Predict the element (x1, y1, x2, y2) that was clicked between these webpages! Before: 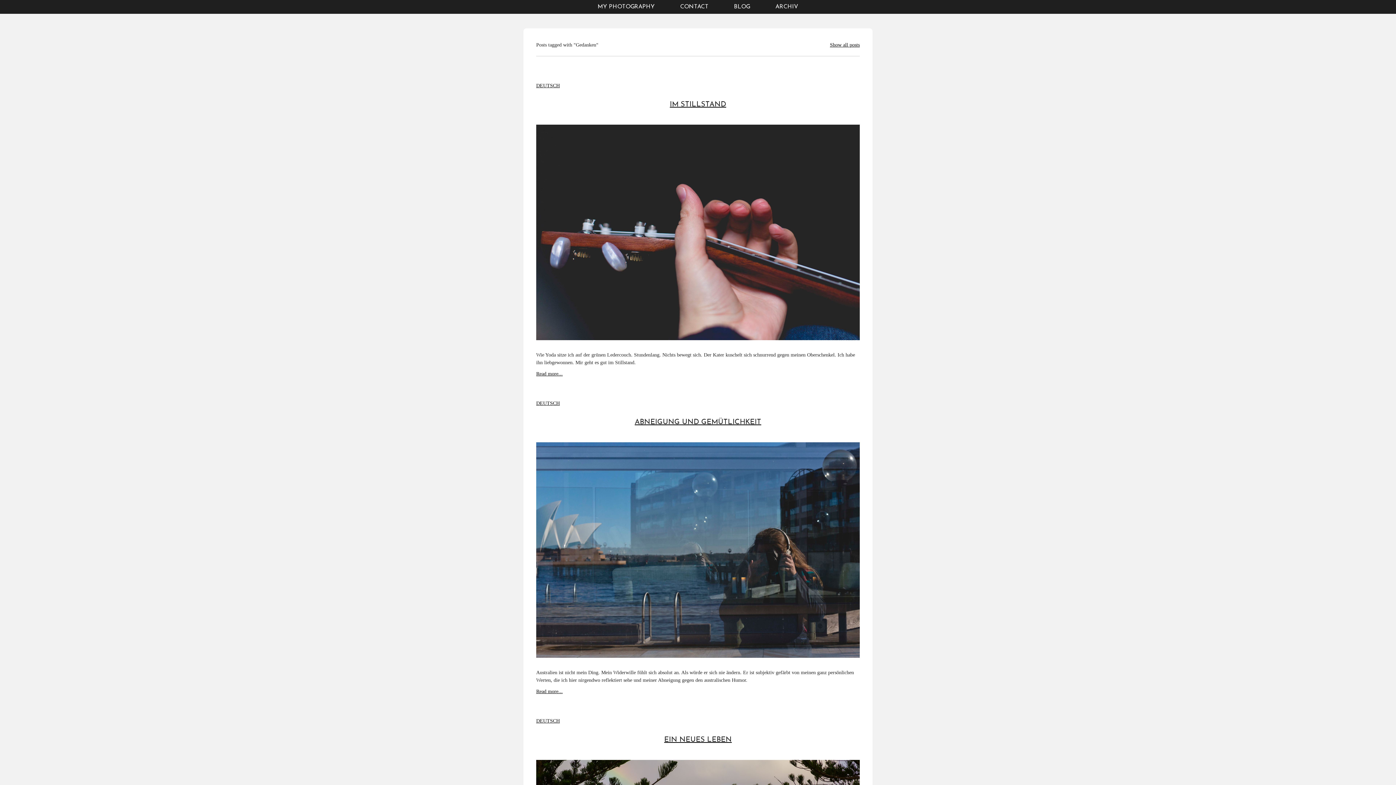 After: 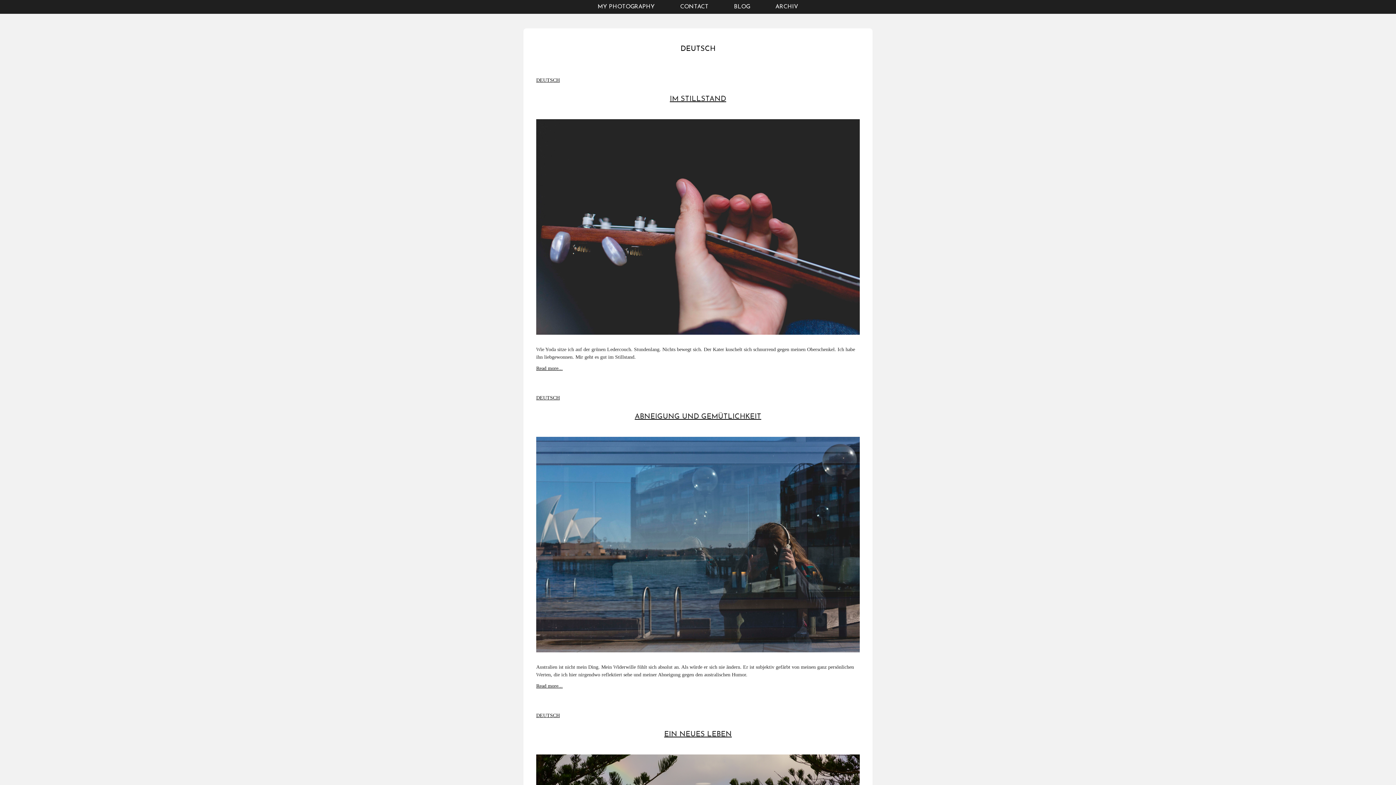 Action: label: DEUTSCH bbox: (536, 718, 560, 724)